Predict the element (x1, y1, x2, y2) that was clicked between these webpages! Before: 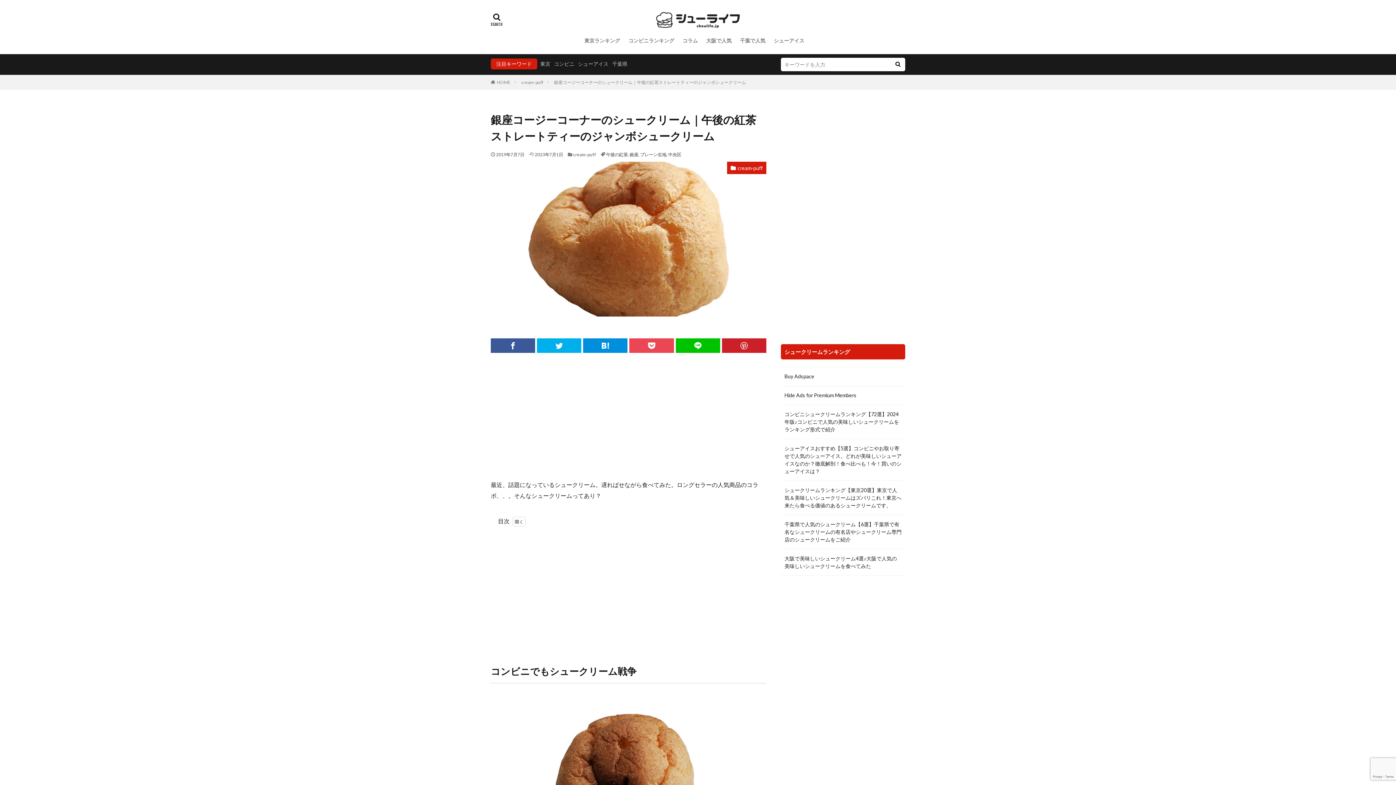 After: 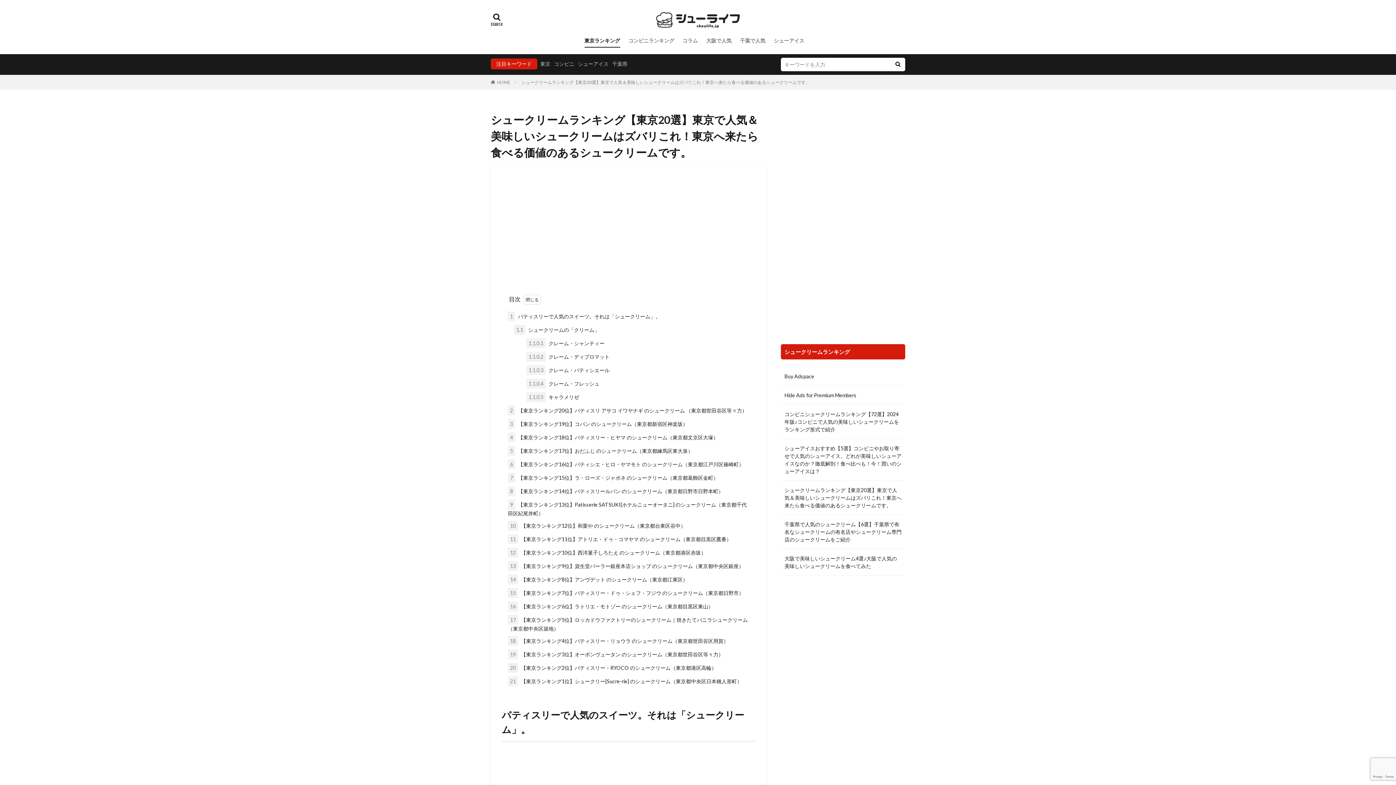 Action: label: シュークリームランキング【東京20選】東京で人気＆美味しいシュークリームはズバリこれ！東京へ来たら食べる価値のあるシュークリームです。 bbox: (781, 481, 905, 515)